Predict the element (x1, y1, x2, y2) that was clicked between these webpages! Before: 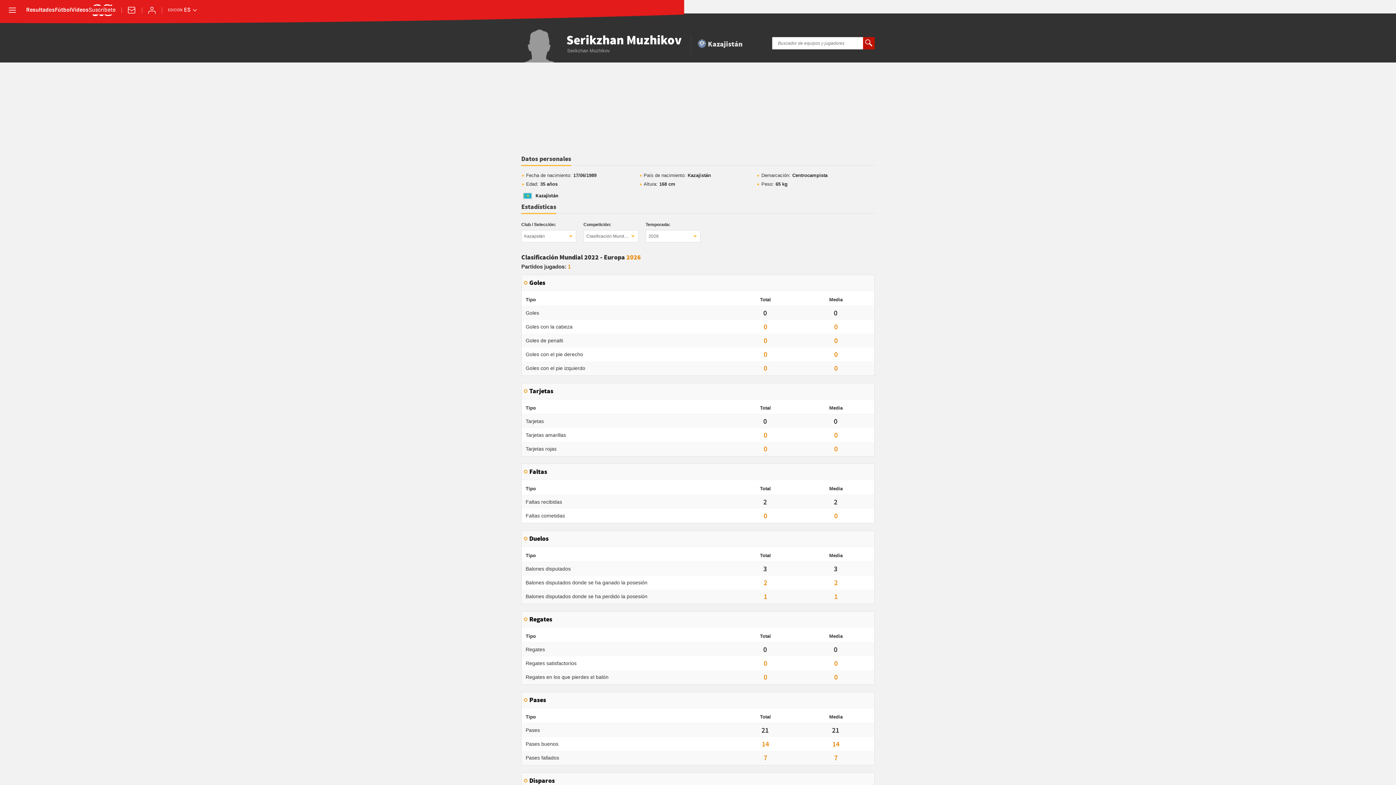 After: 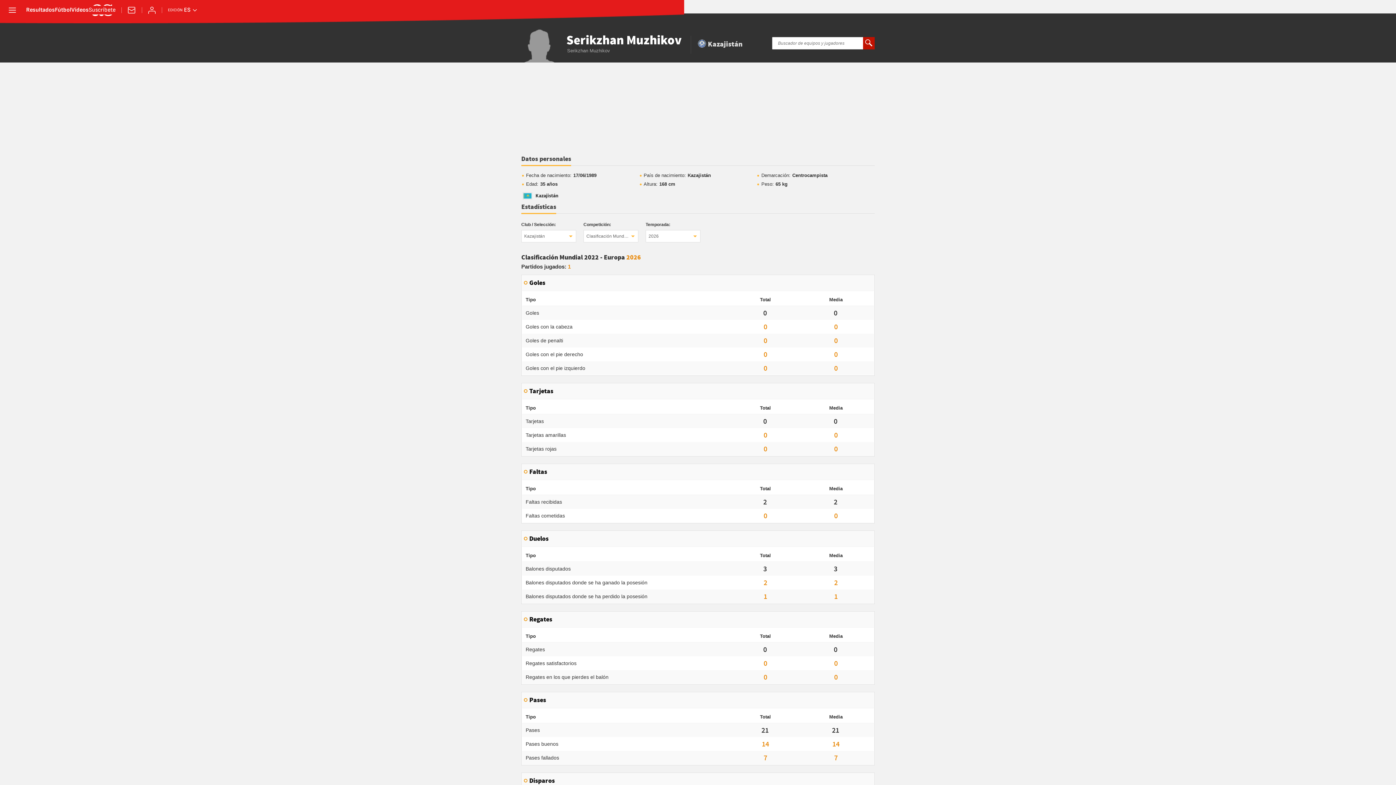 Action: bbox: (521, 155, 571, 166) label: Datos personales